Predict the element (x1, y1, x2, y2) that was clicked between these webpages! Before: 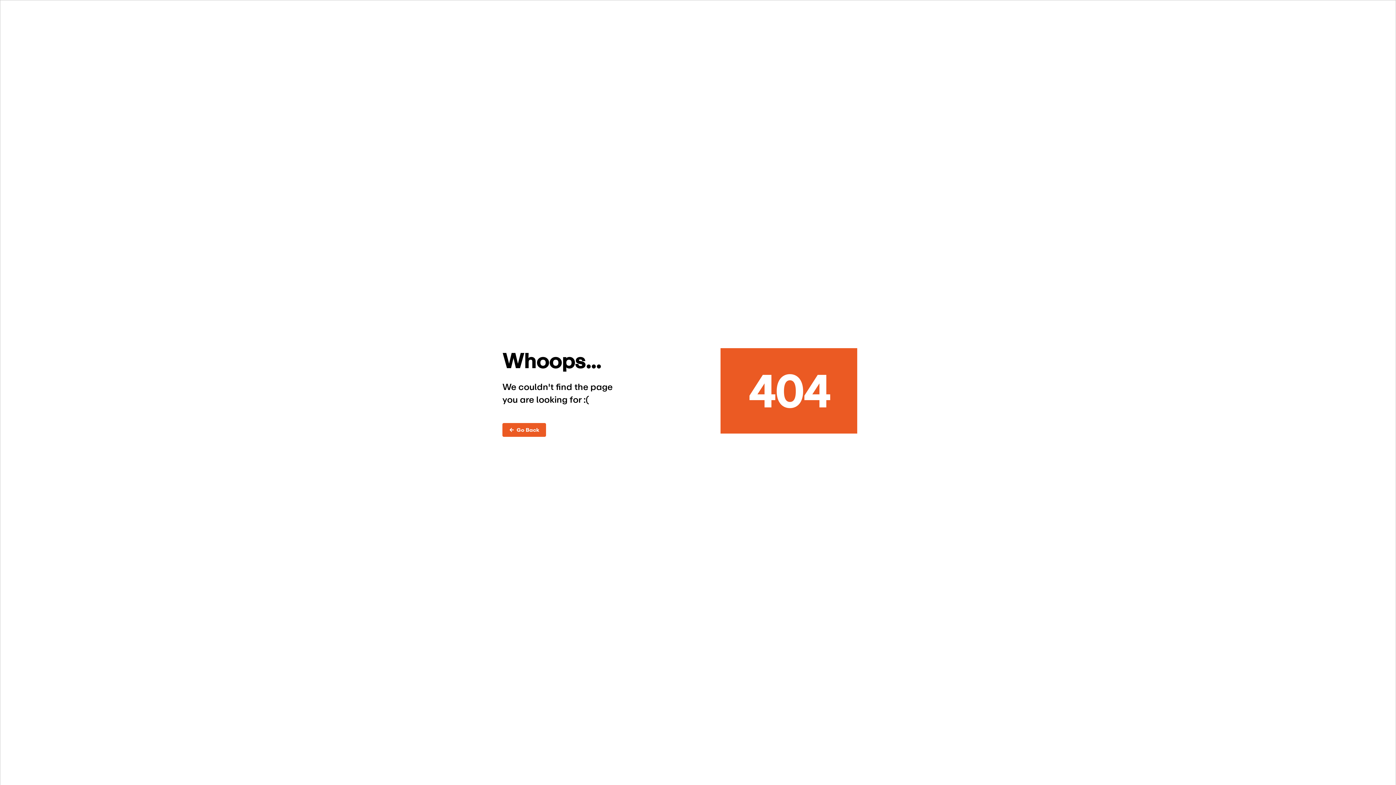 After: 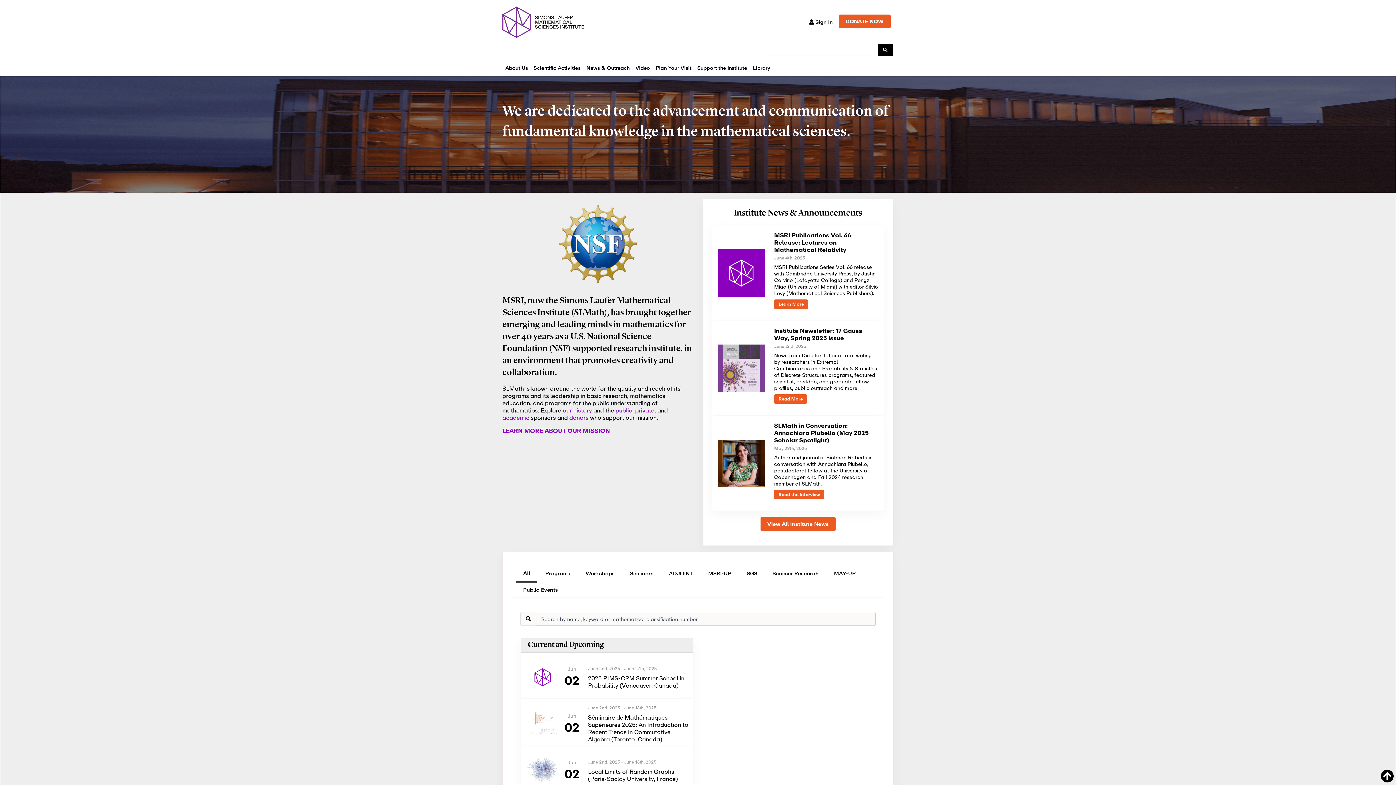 Action: bbox: (502, 423, 546, 436) label: ←  Go Back